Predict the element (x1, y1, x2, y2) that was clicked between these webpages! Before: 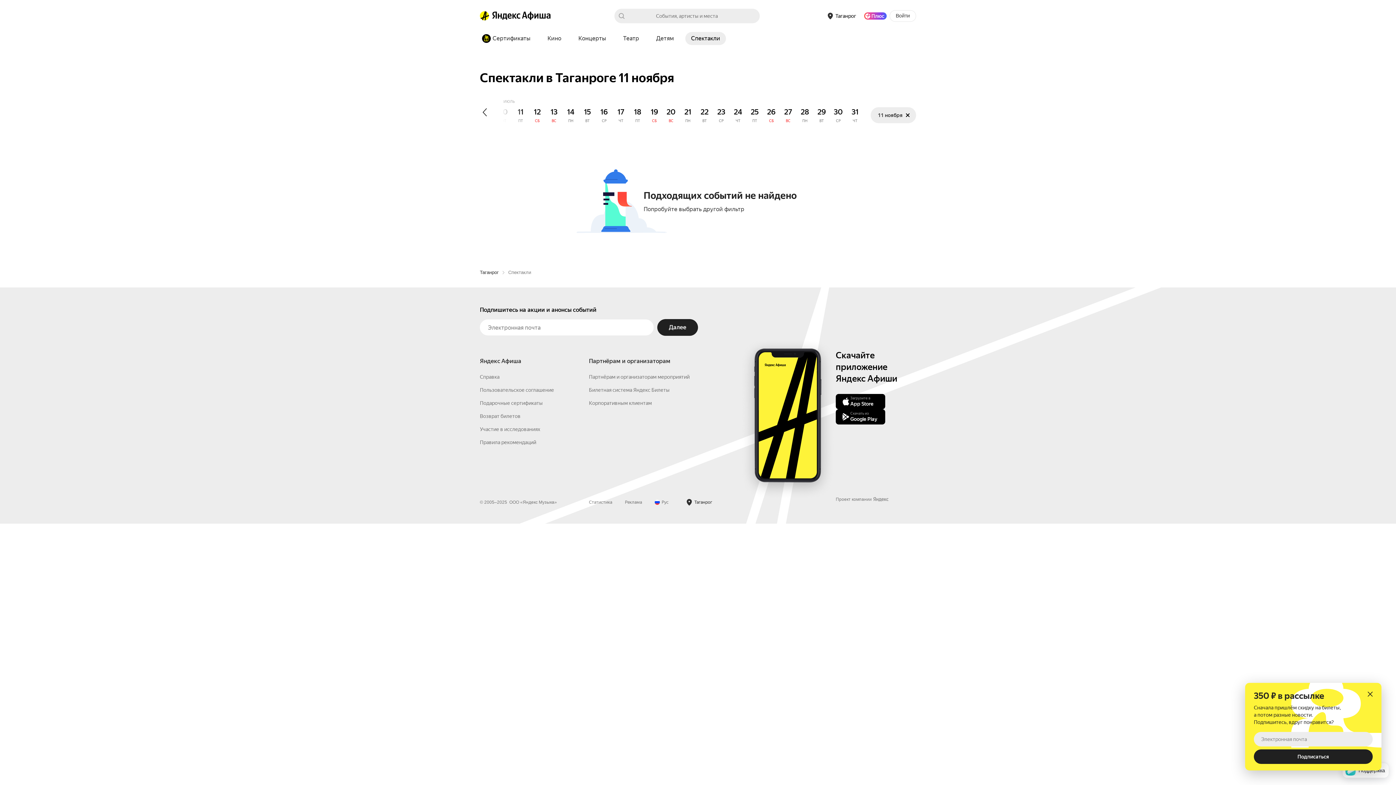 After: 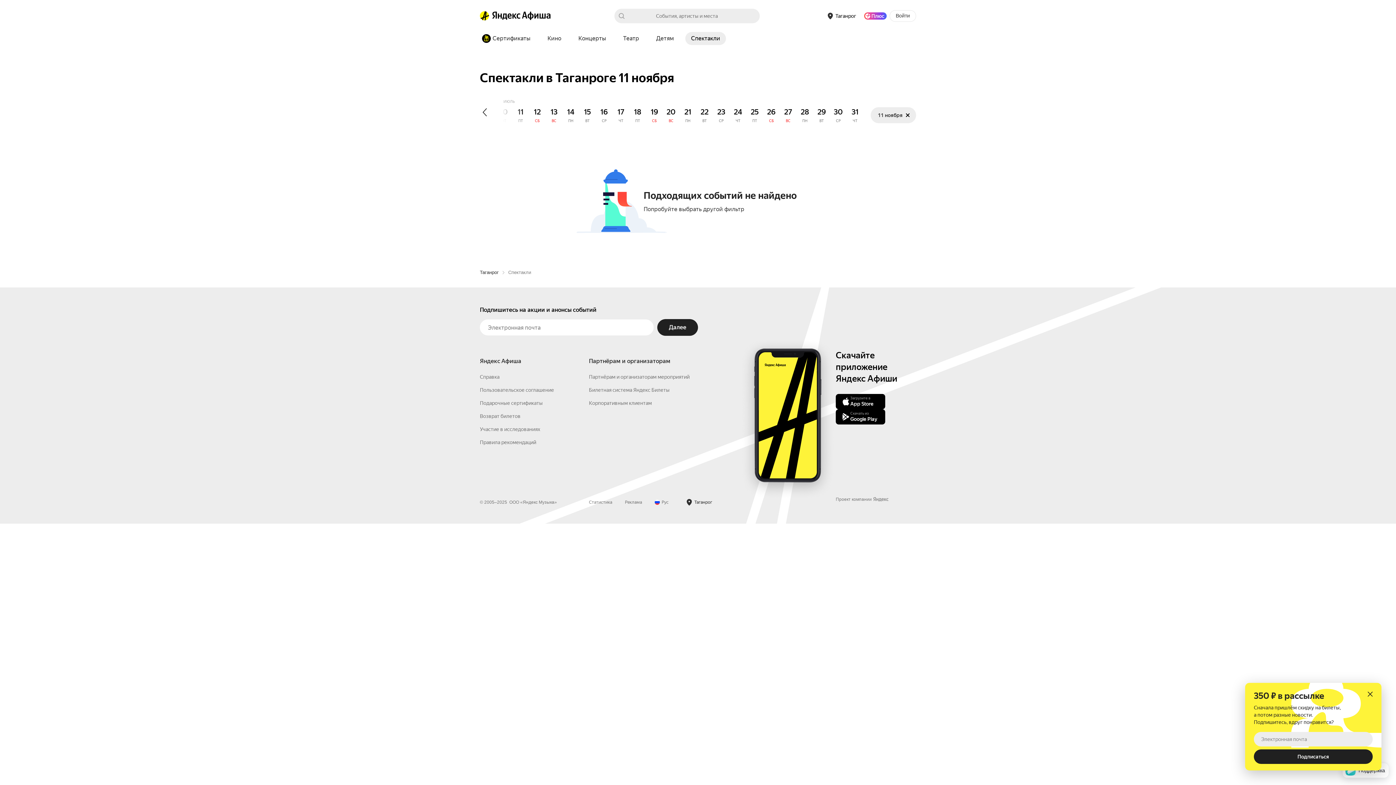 Action: bbox: (864, 12, 886, 19) label: Яндекс Плюс